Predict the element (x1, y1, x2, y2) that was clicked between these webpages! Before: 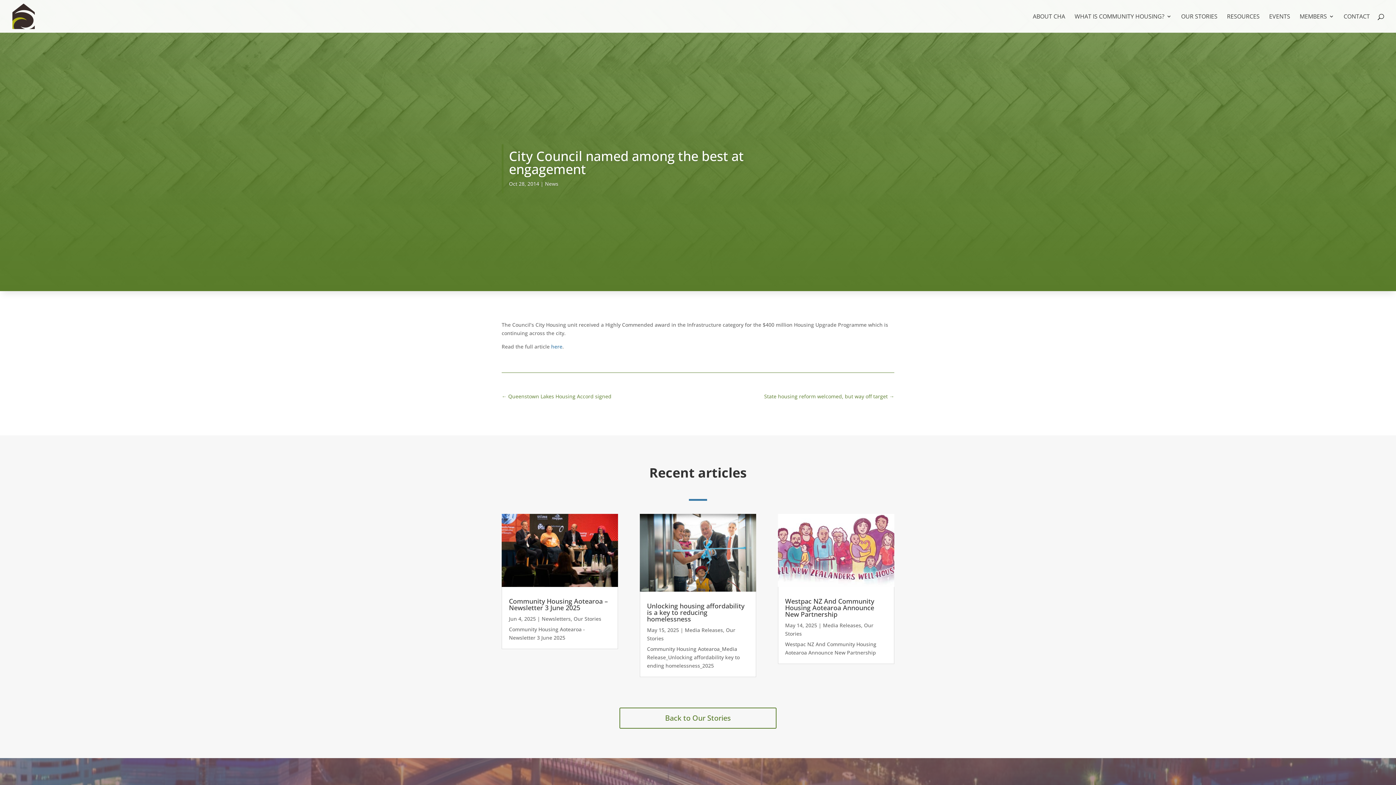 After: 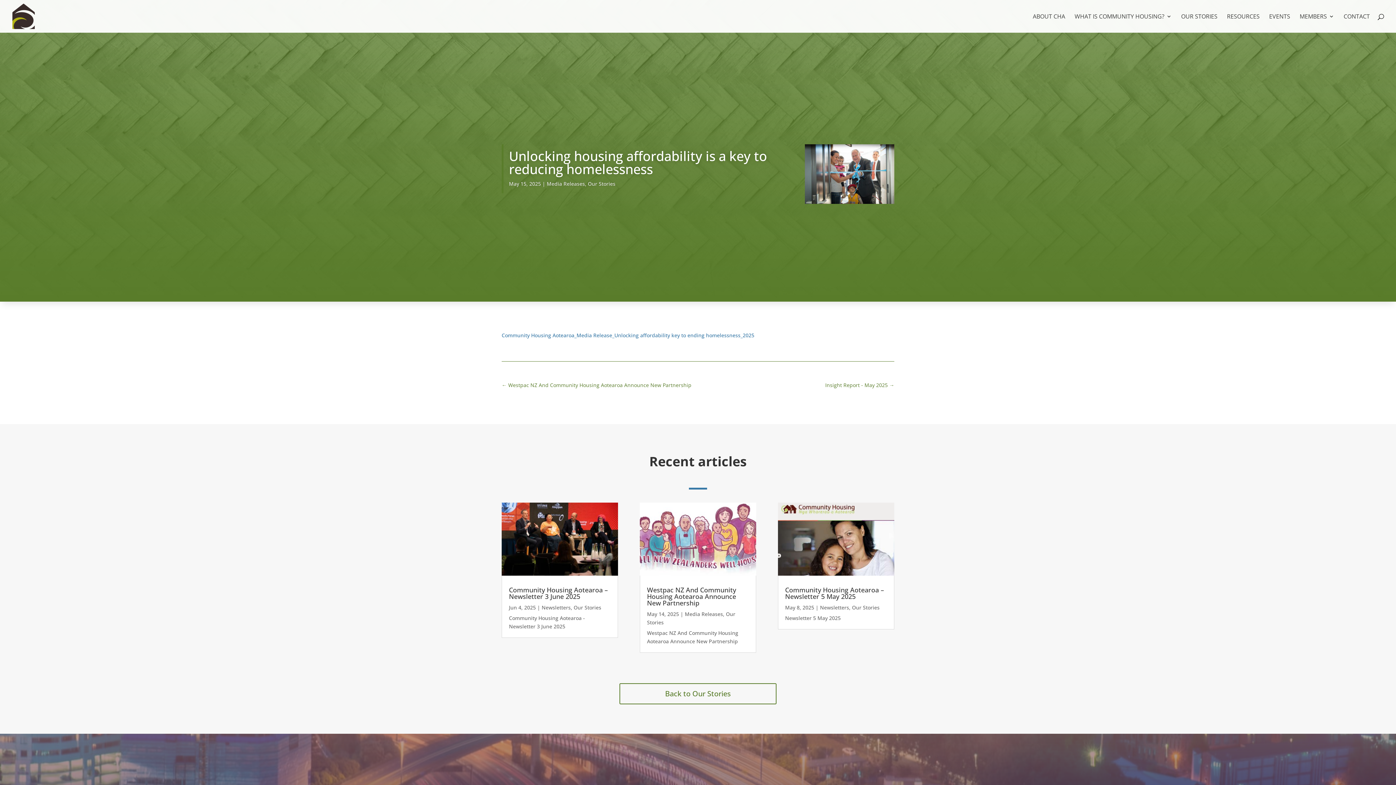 Action: bbox: (647, 601, 744, 623) label: Unlocking housing affordability is a key to reducing homelessness